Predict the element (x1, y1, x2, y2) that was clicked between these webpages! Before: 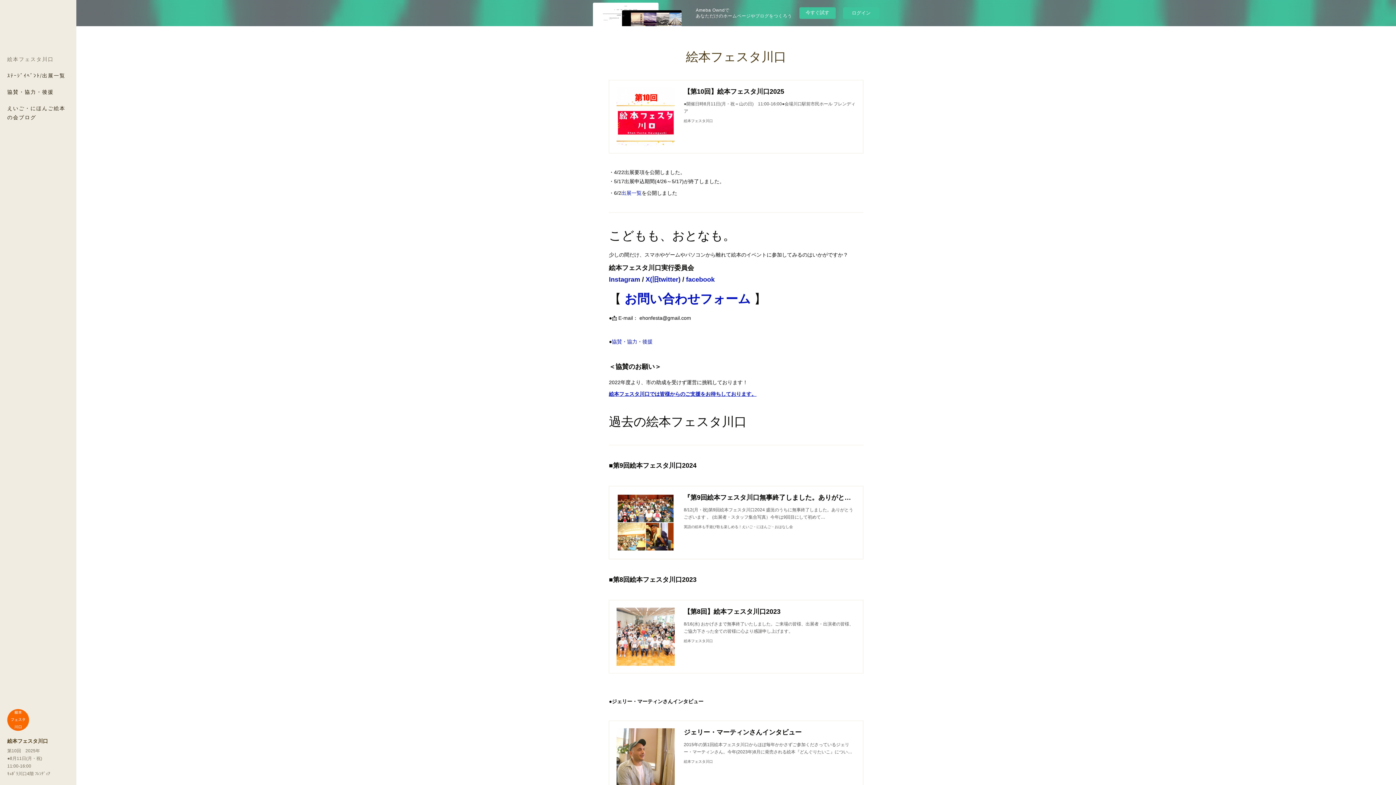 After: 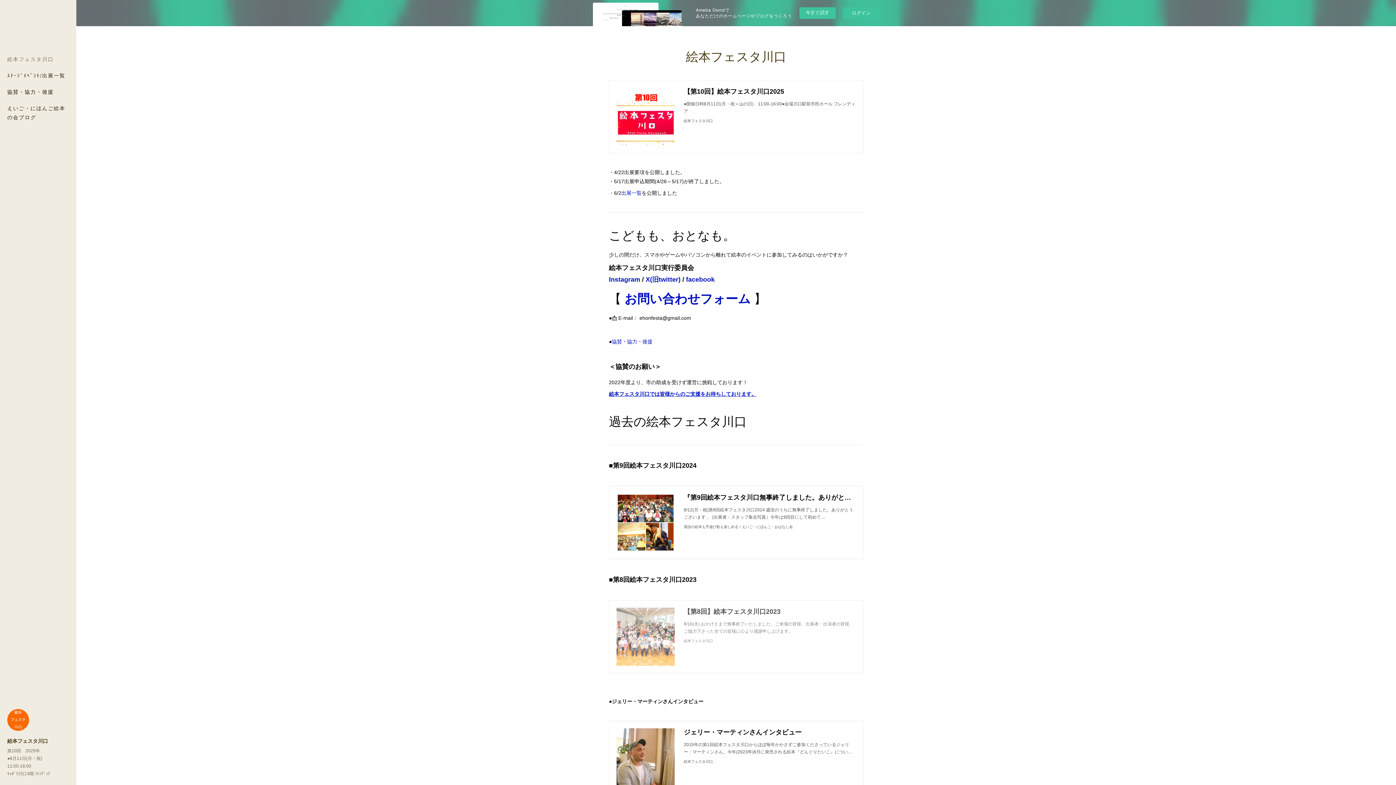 Action: bbox: (609, 600, 863, 673) label: 【第8回】絵本フェスタ川口2023

8/16(水) おかげさまで無事終了いたしました。ご来場の皆様、出展者・出演者の皆様、ご協力下さった全ての皆様に心より感謝申し上げます。

絵本フェスタ川口